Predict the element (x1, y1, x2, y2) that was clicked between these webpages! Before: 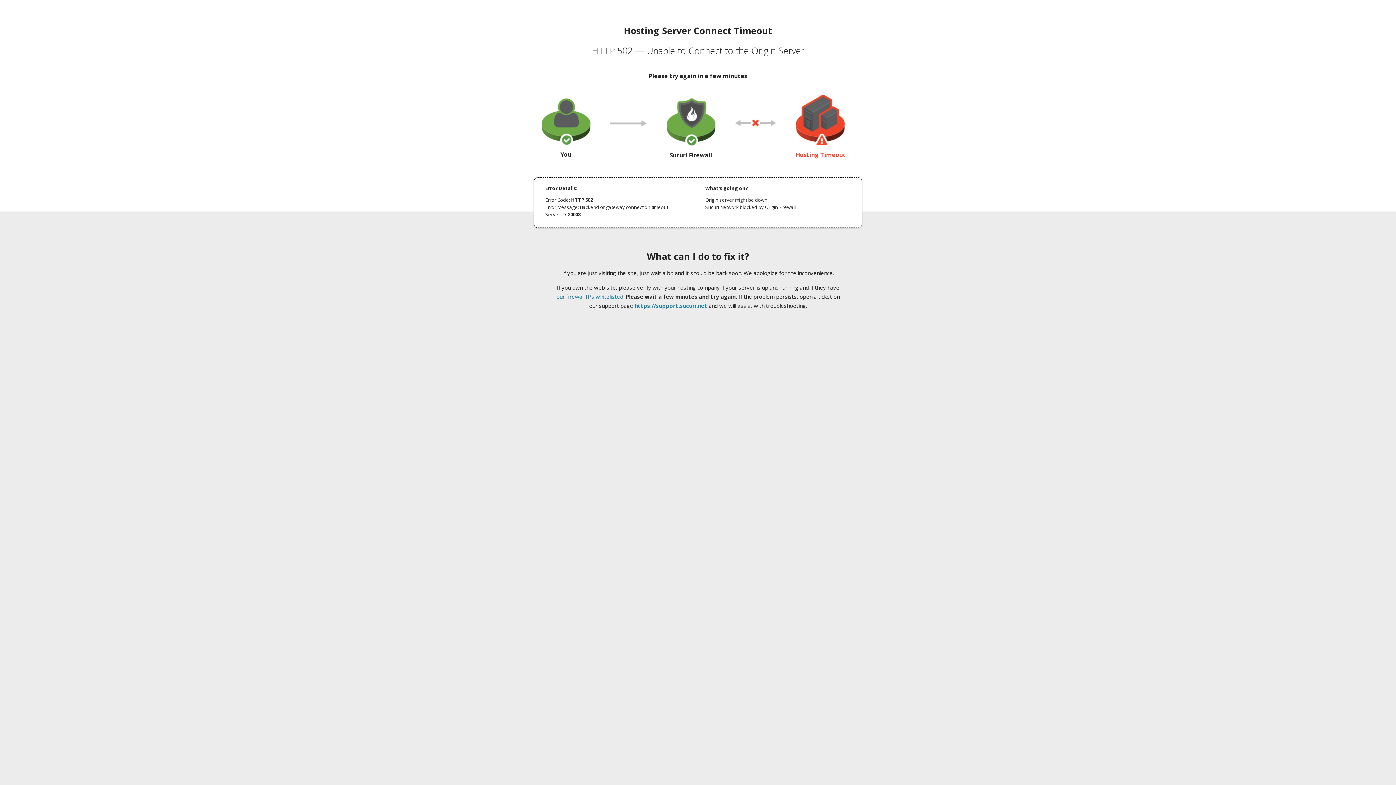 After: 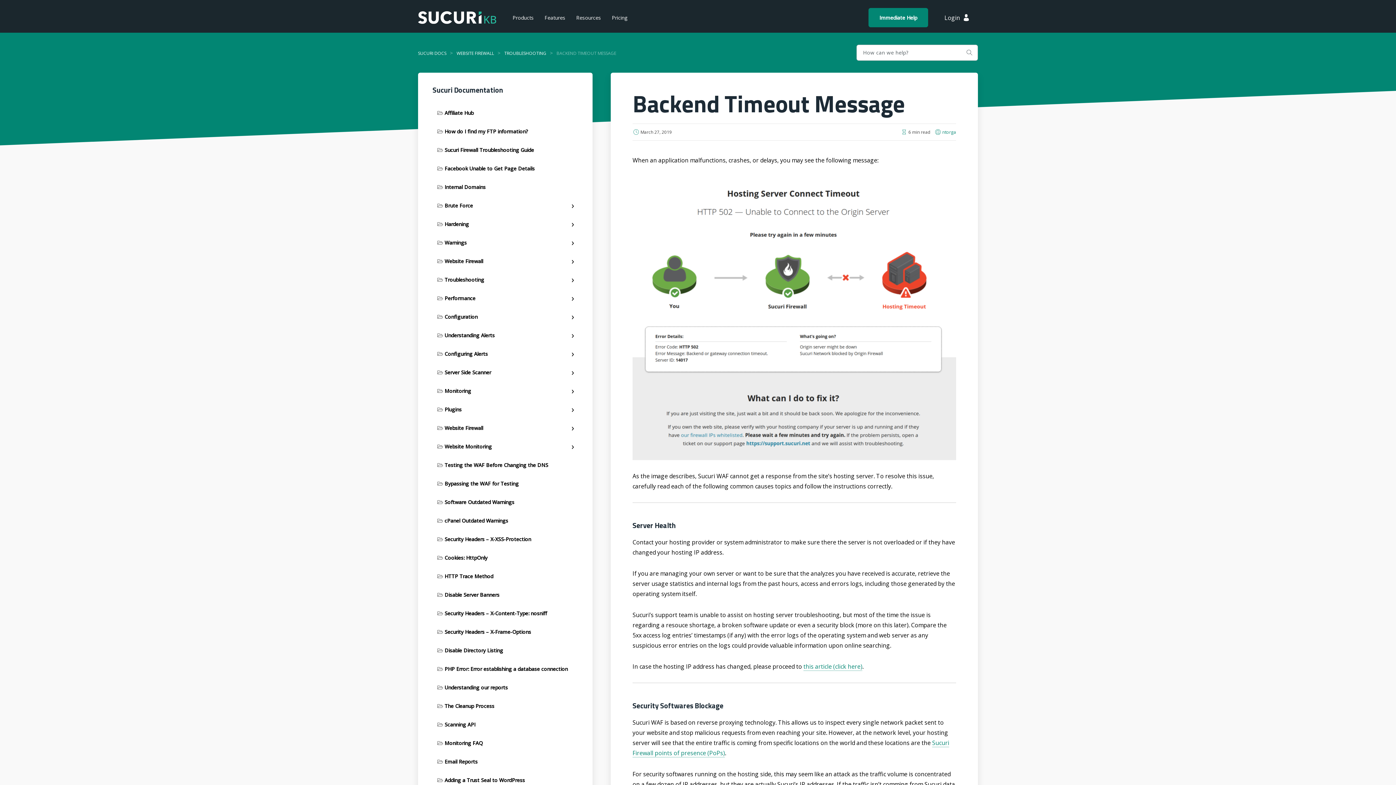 Action: label: our firewall IPs whitelisted bbox: (556, 293, 623, 300)